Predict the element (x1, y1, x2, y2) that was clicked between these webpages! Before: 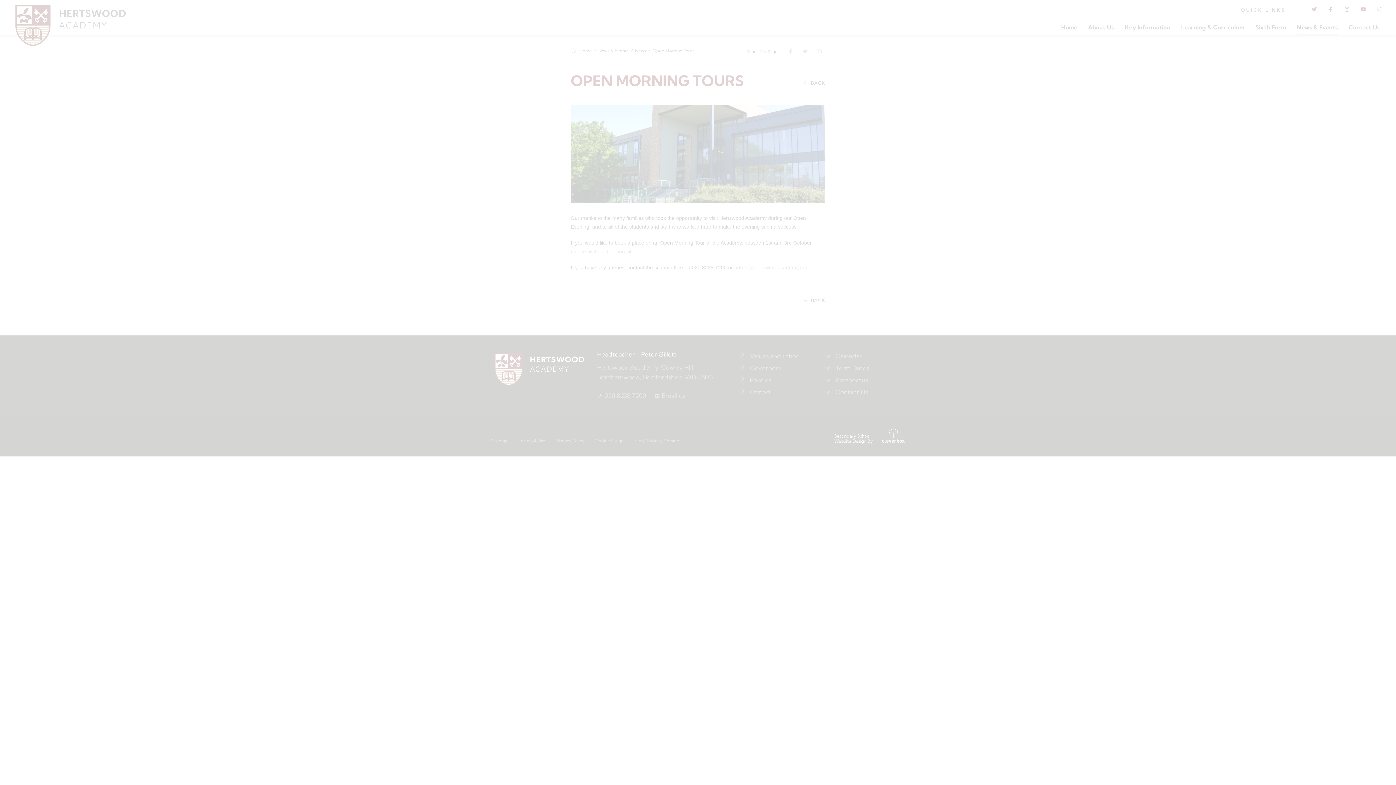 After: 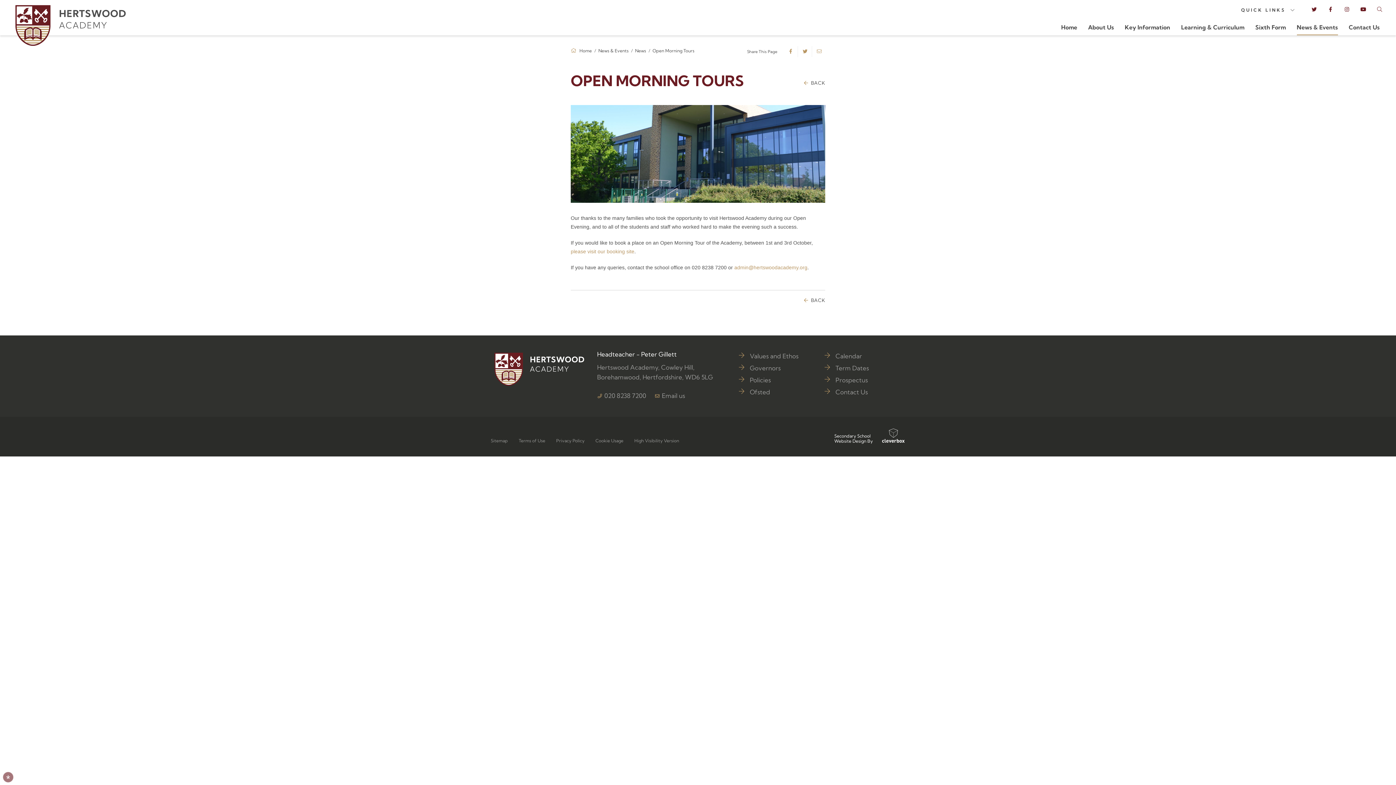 Action: label: ALLOW ALL COOKIES bbox: (45, 725, 110, 739)